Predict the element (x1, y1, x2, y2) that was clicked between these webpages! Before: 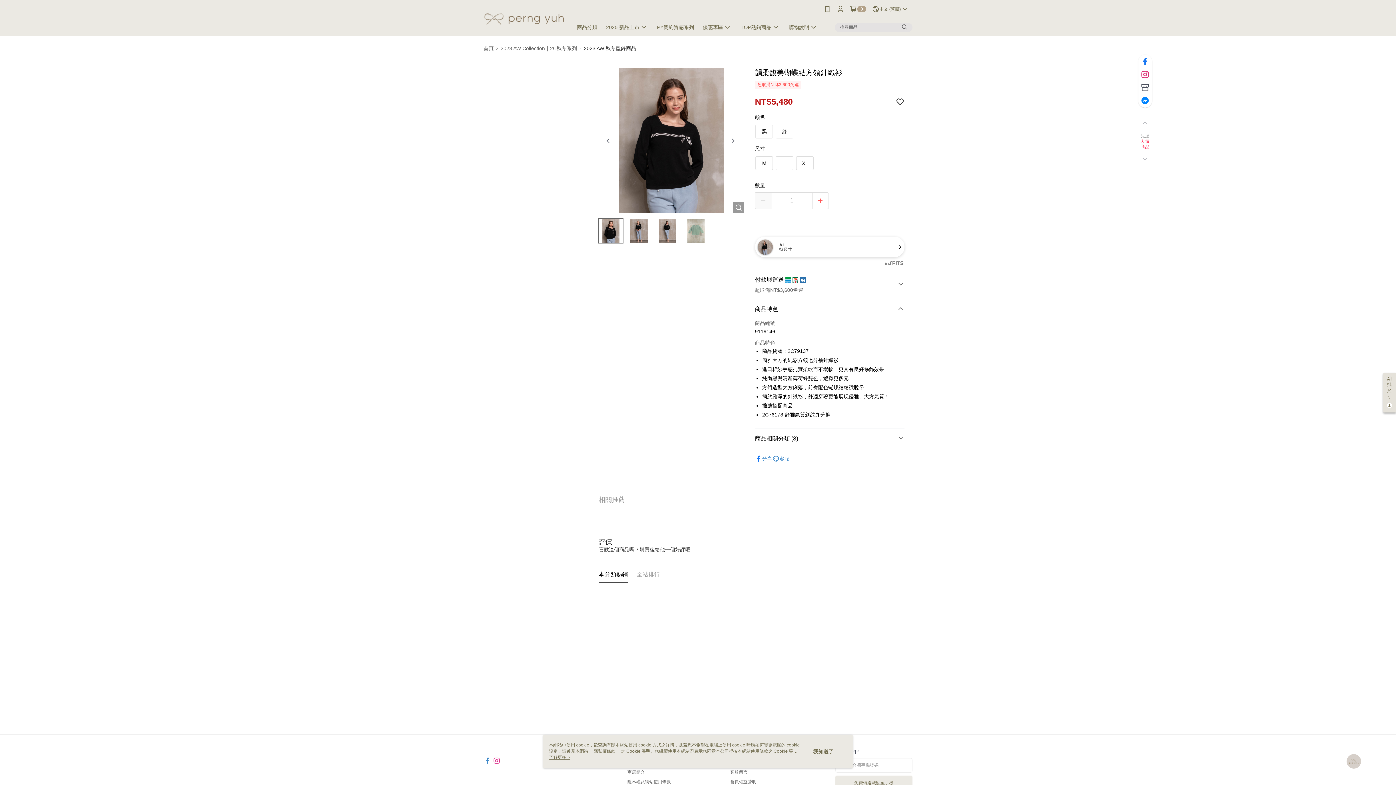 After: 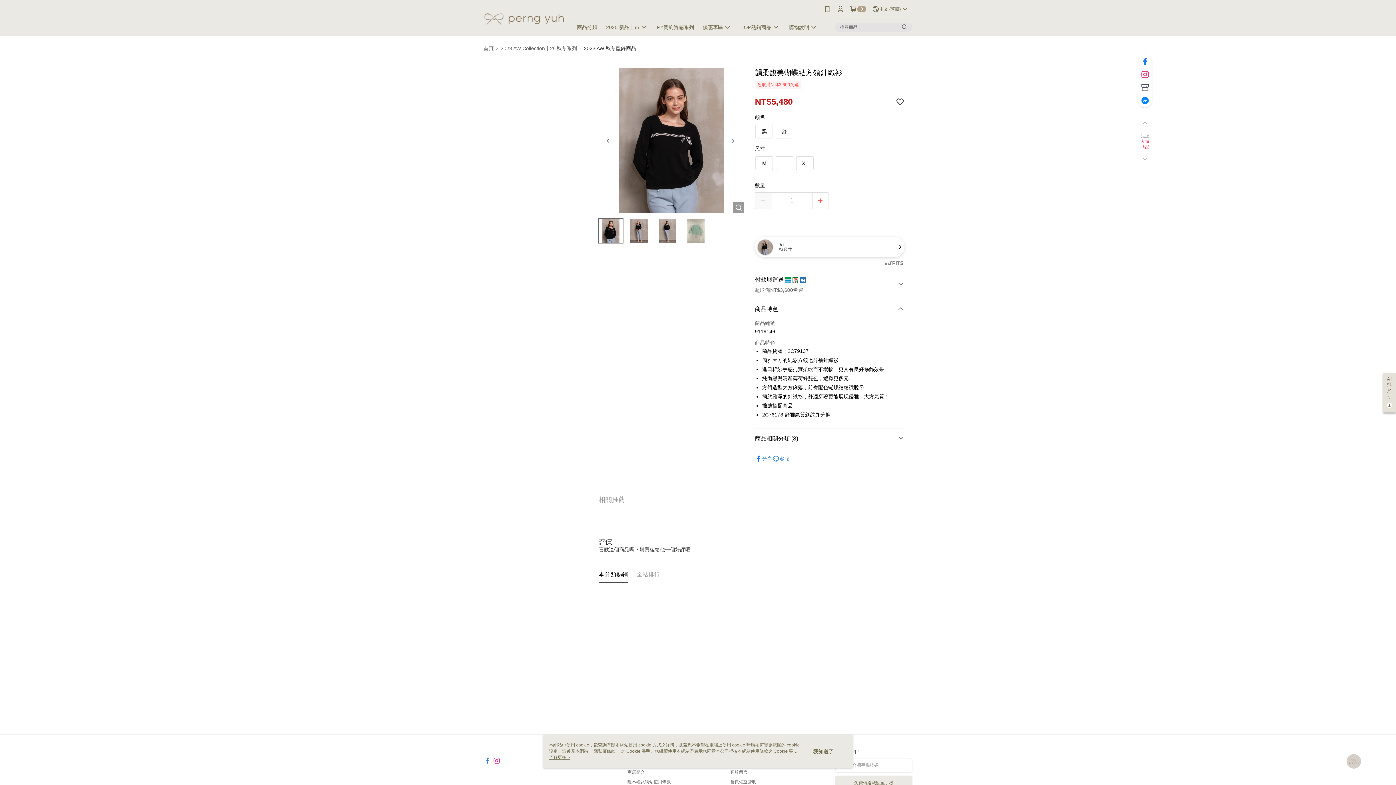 Action: bbox: (1136, 119, 1154, 127)